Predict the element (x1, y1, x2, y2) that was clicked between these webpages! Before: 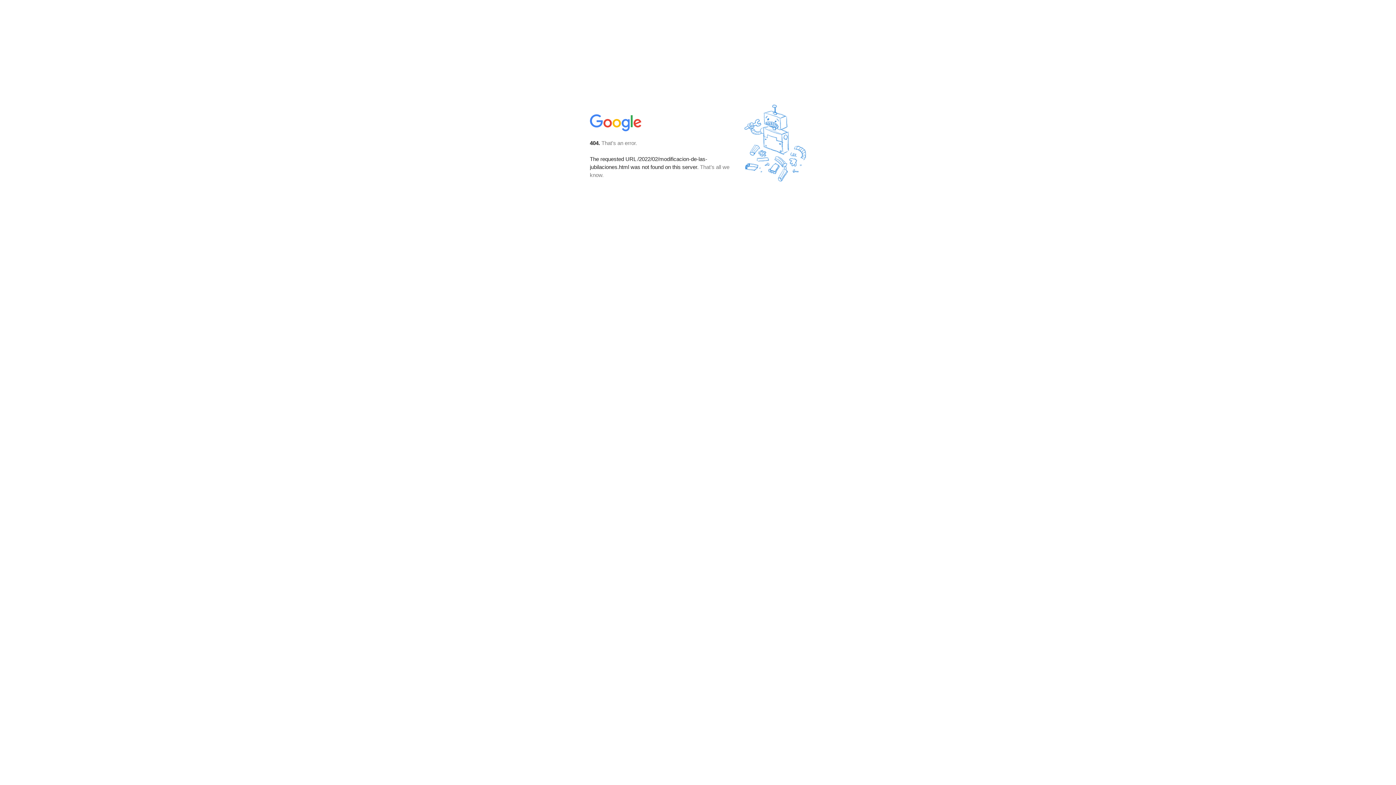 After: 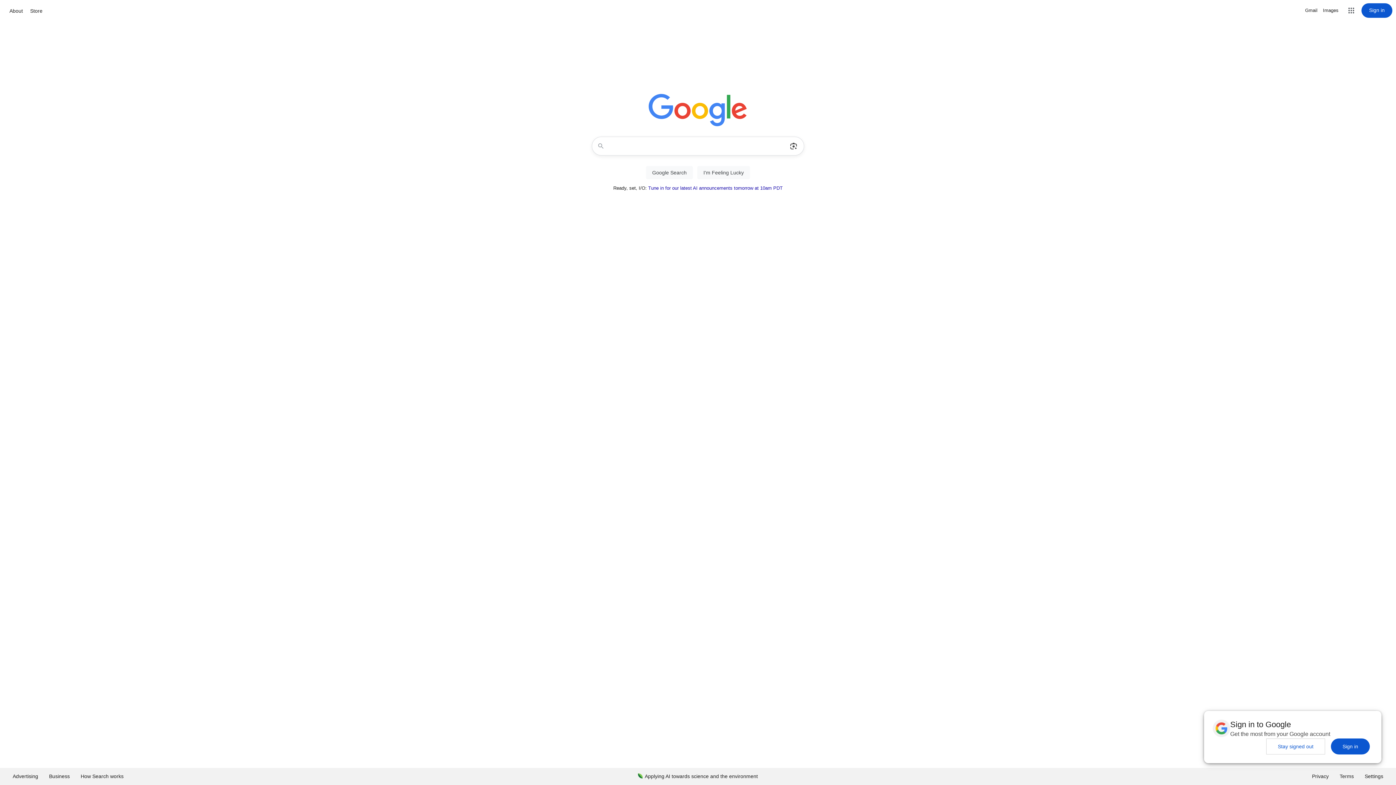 Action: bbox: (590, 127, 642, 134)